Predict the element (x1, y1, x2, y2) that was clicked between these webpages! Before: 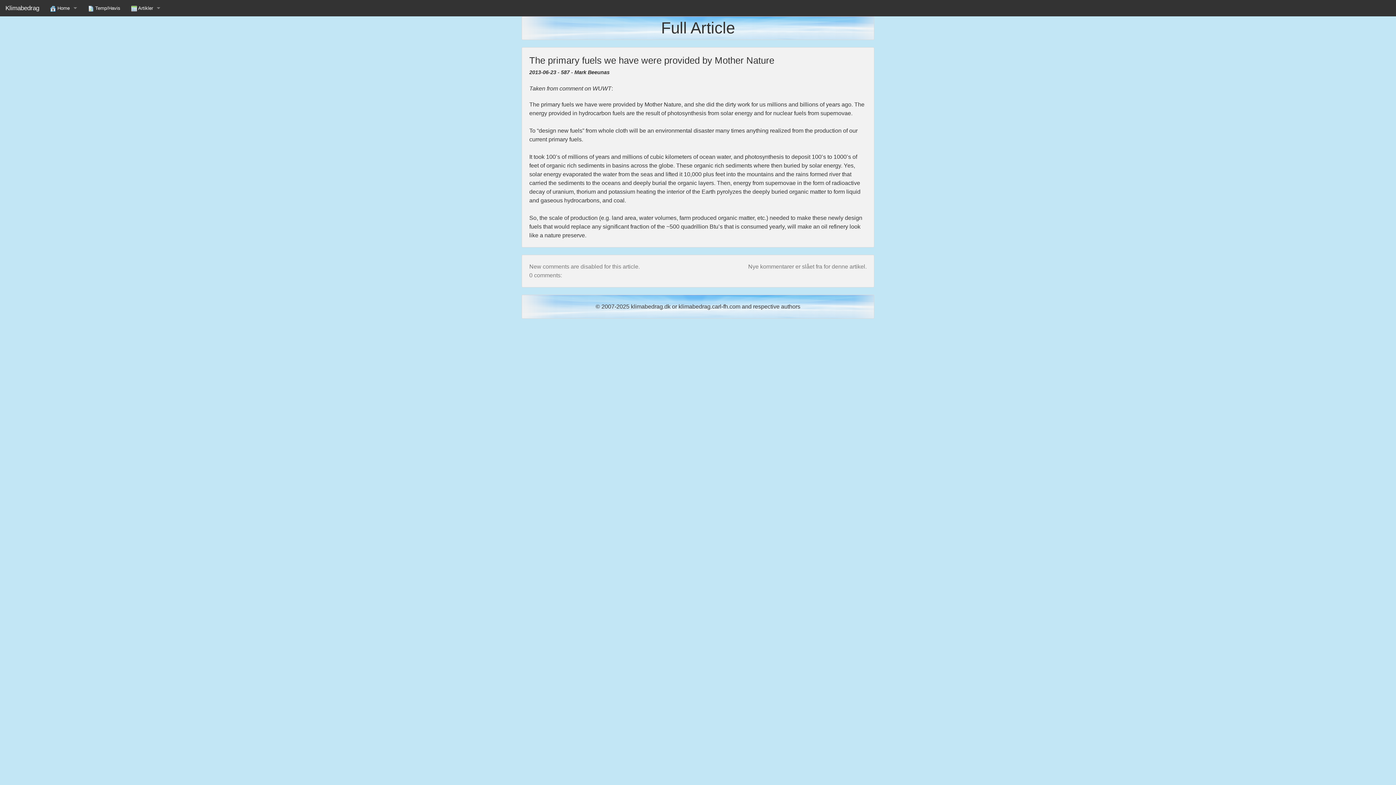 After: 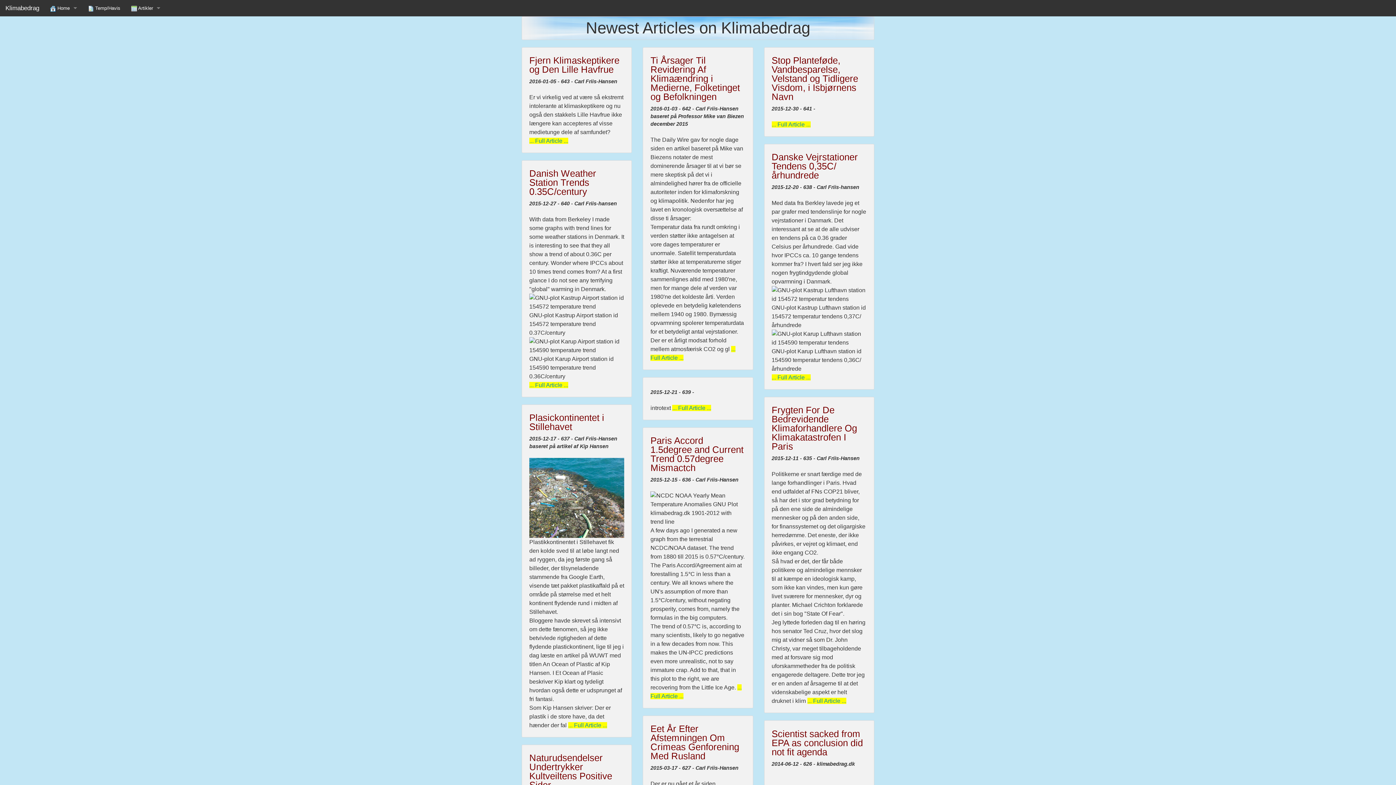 Action: label: Klimabedrag bbox: (0, 0, 44, 16)